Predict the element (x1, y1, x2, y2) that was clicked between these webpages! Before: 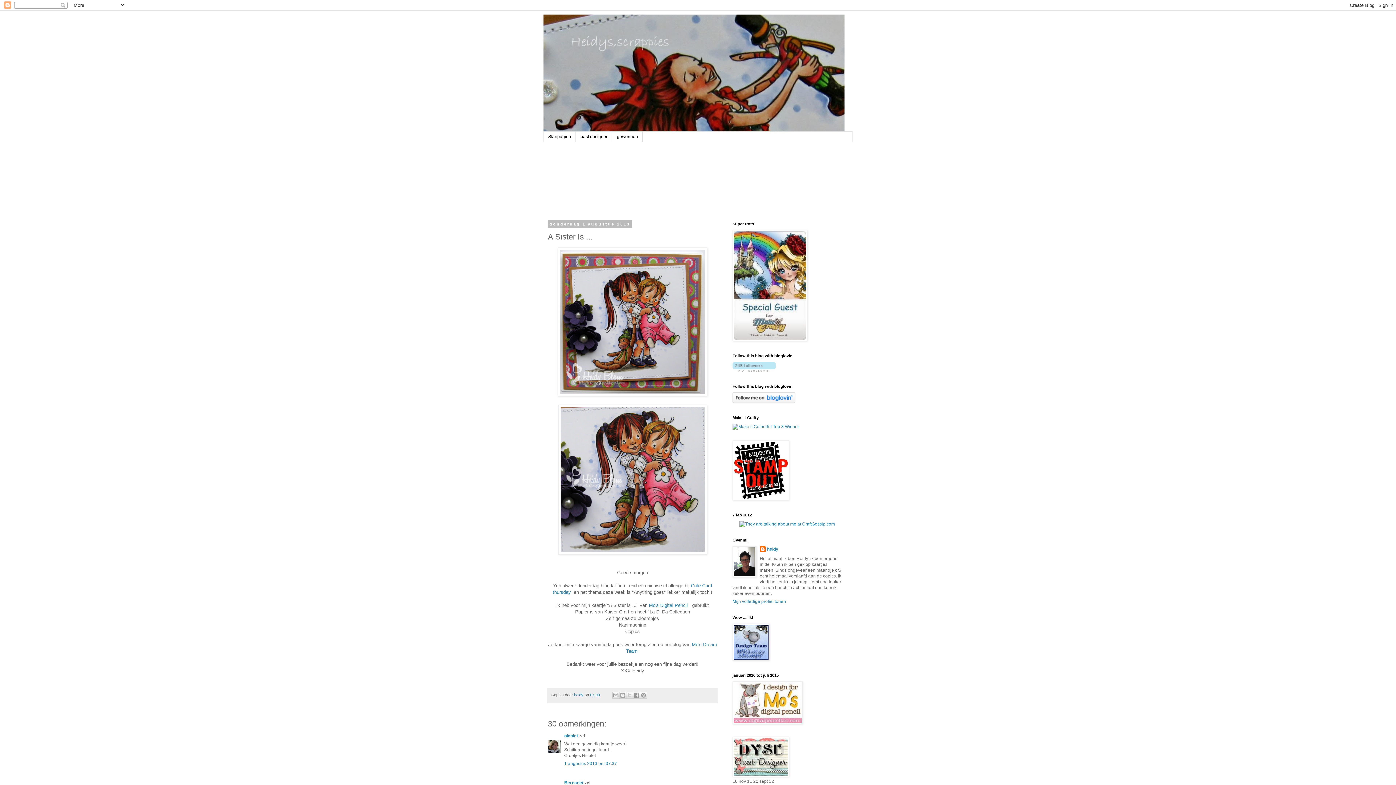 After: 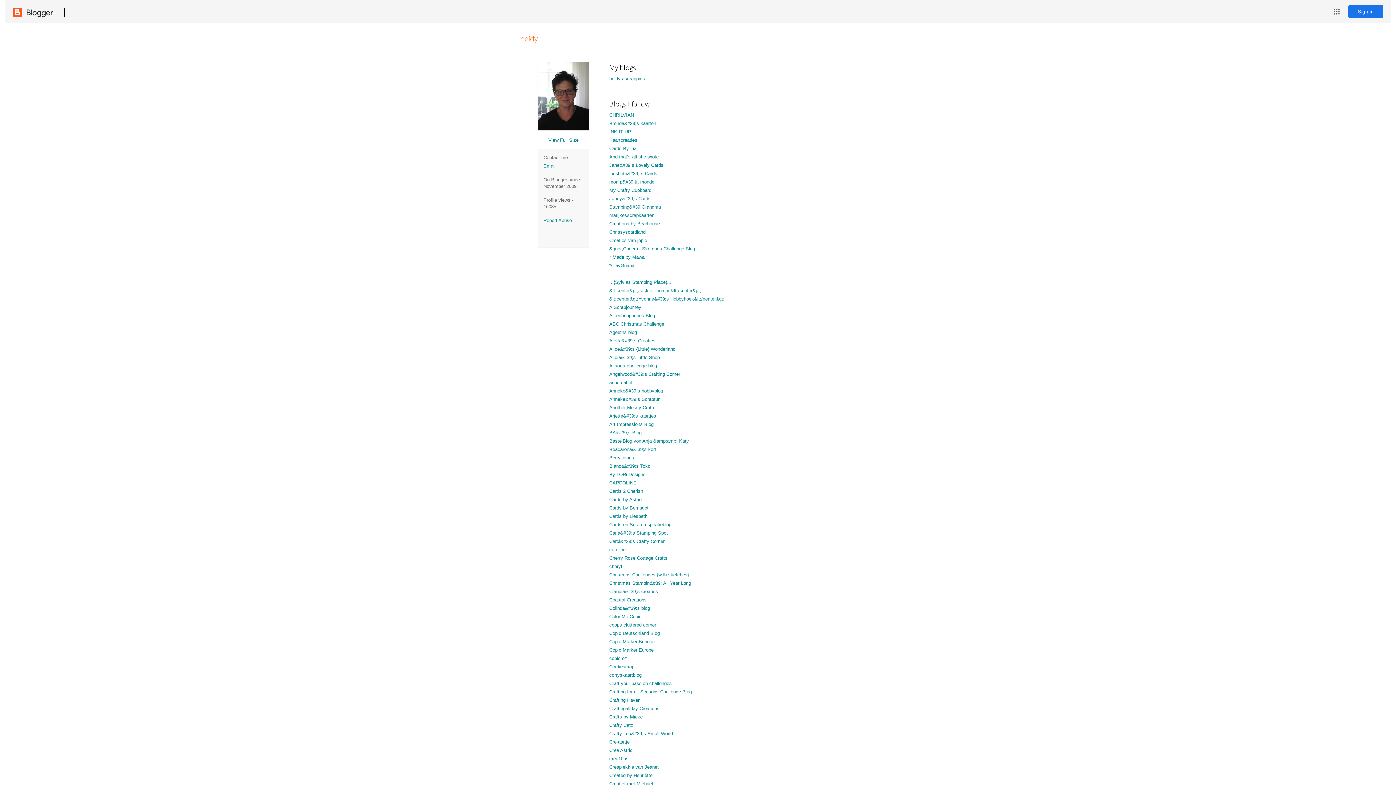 Action: label: Mijn volledige profiel tonen bbox: (732, 599, 786, 604)